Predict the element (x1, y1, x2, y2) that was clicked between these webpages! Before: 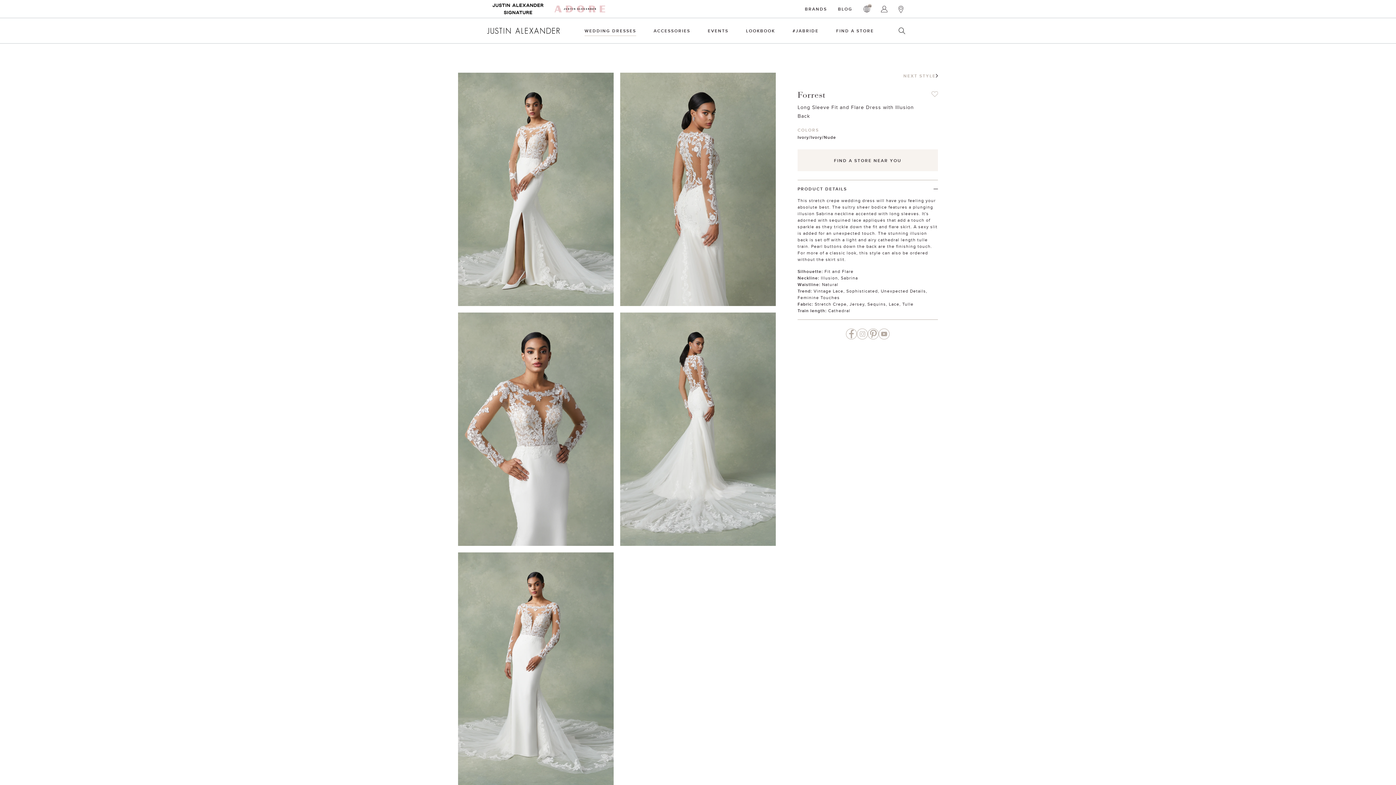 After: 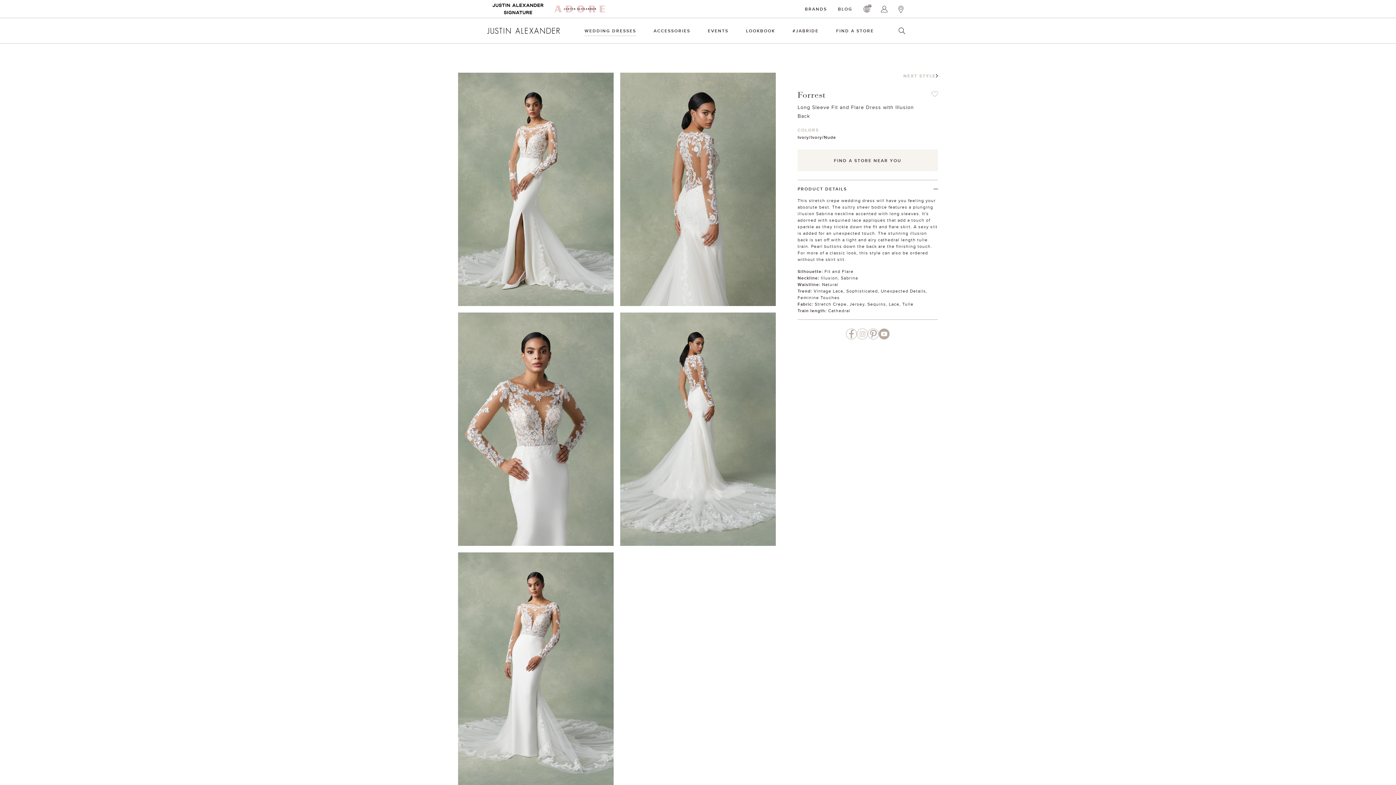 Action: bbox: (878, 328, 889, 339)